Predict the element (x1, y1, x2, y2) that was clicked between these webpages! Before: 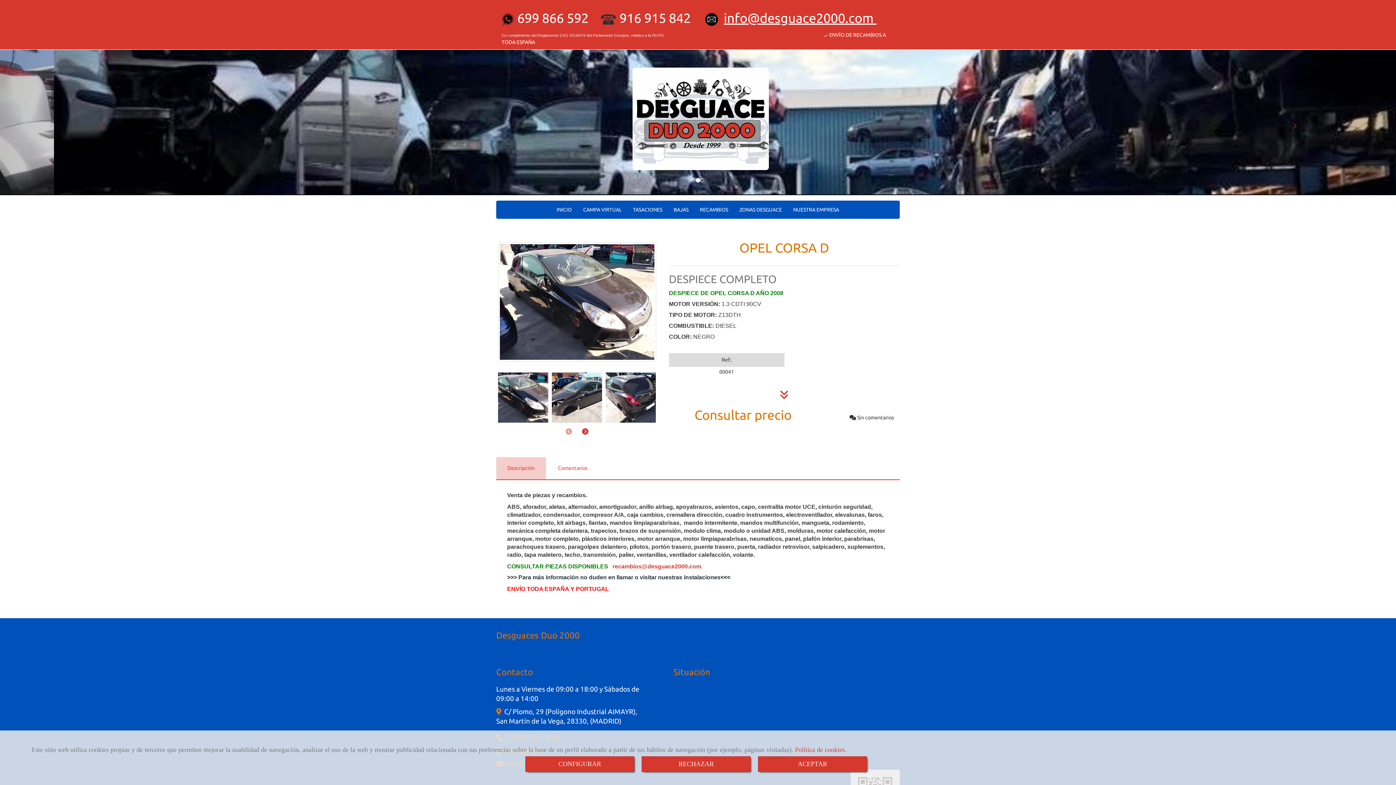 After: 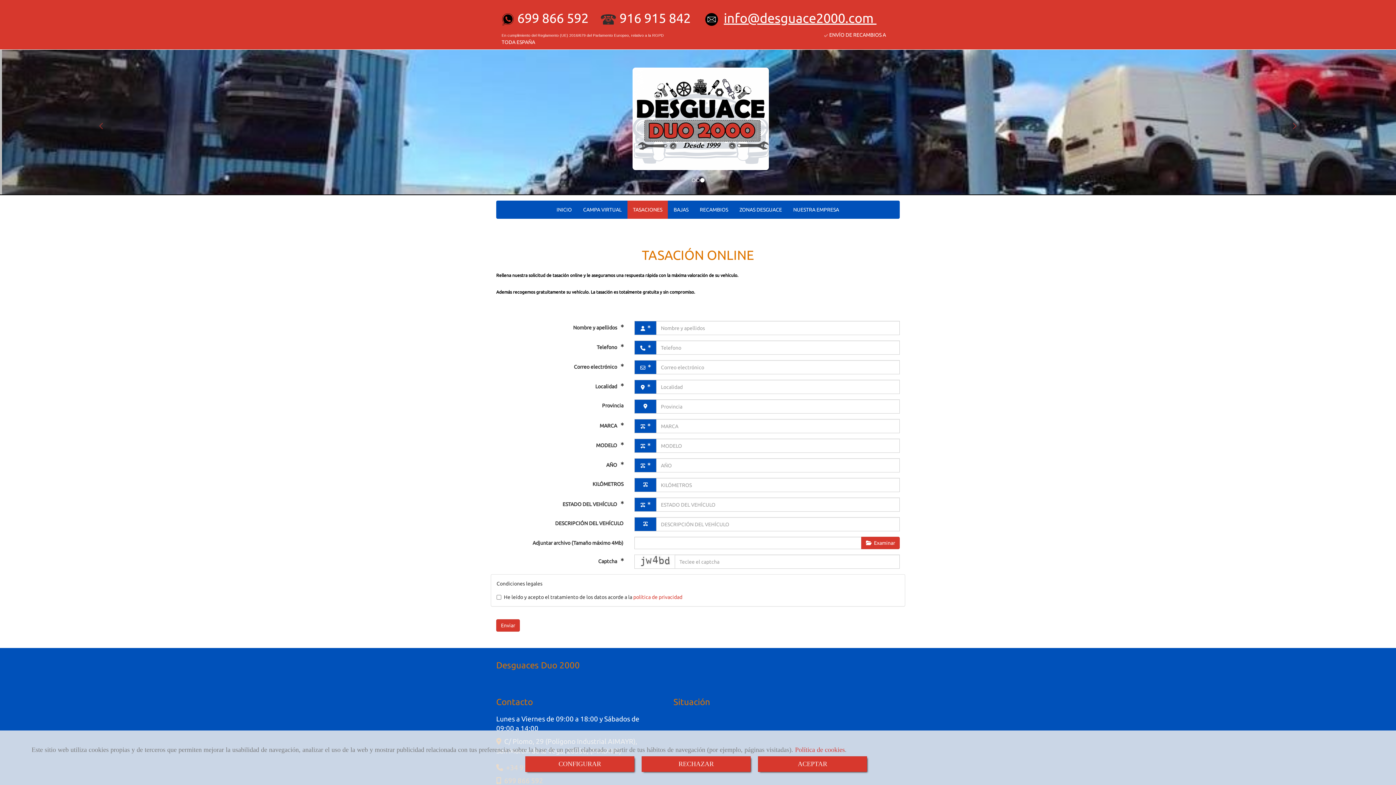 Action: bbox: (627, 200, 668, 218) label: TASACIONES